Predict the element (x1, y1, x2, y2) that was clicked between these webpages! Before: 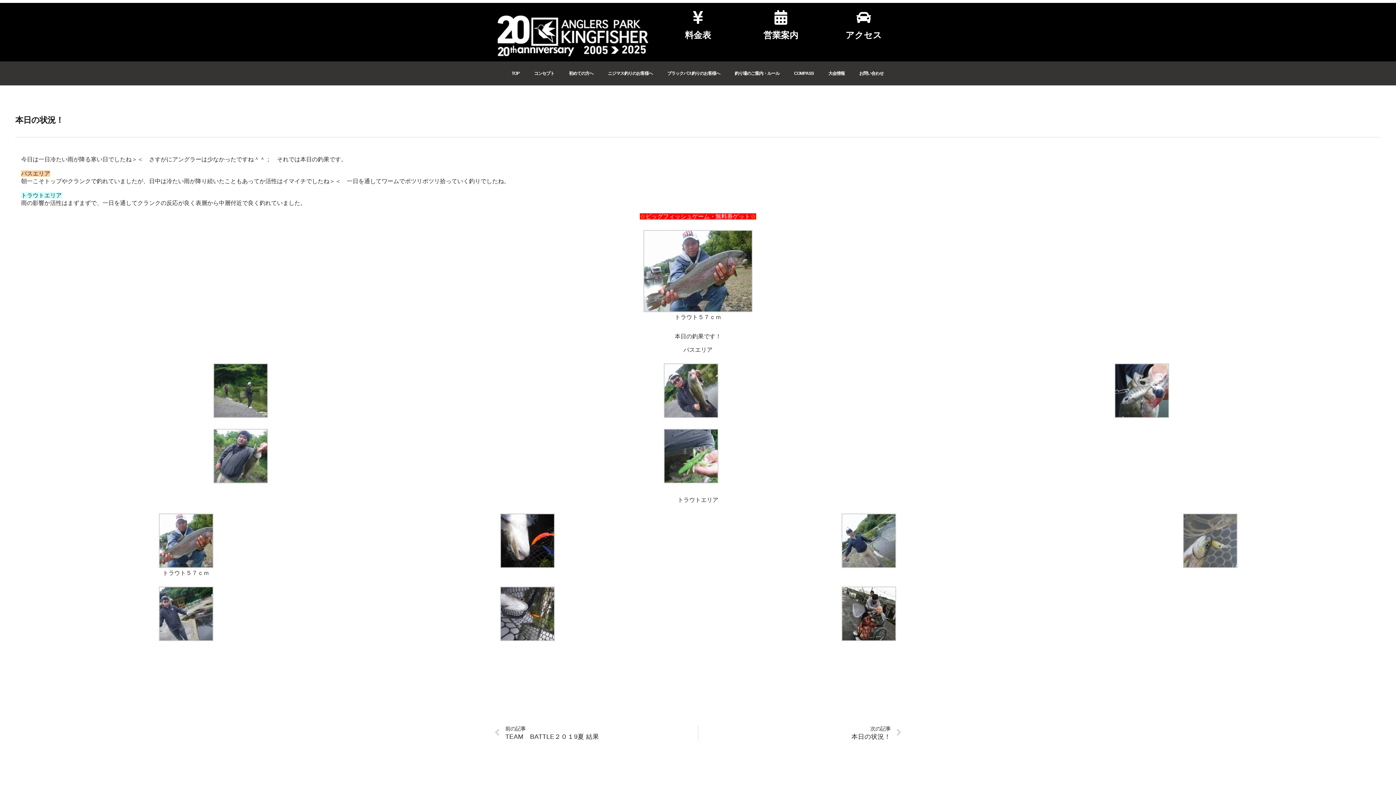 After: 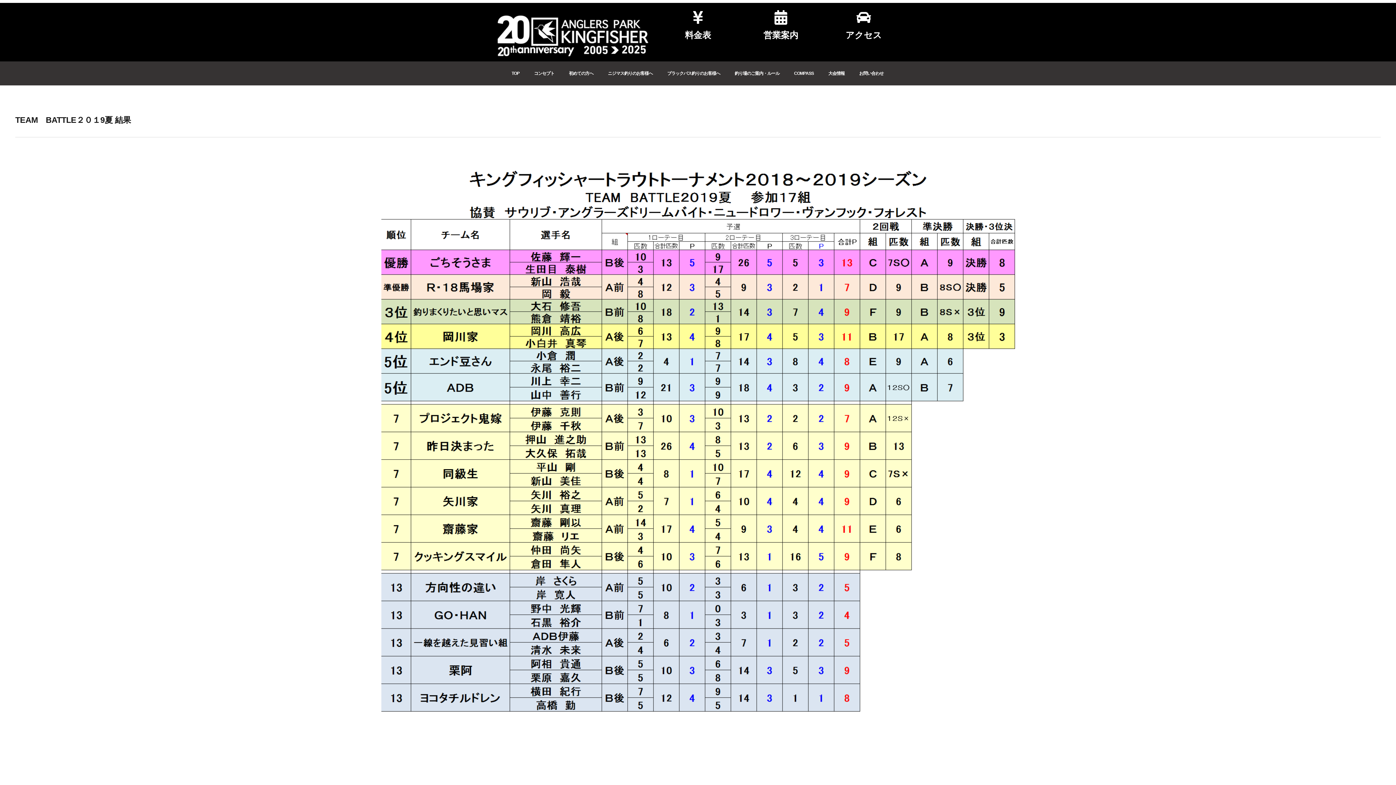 Action: bbox: (494, 725, 698, 741) label: Prev
前の記事
TEAM　BATTLE２０１9夏 結果